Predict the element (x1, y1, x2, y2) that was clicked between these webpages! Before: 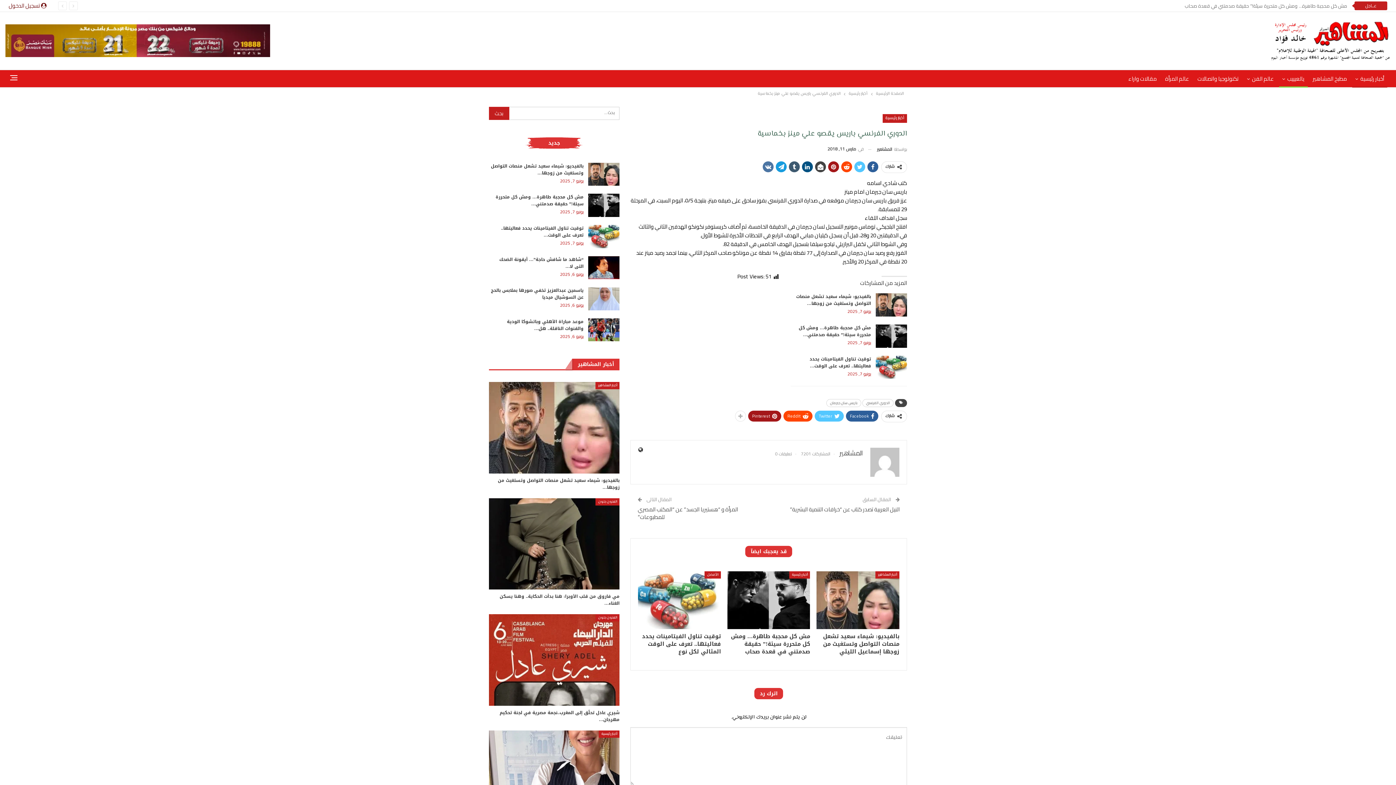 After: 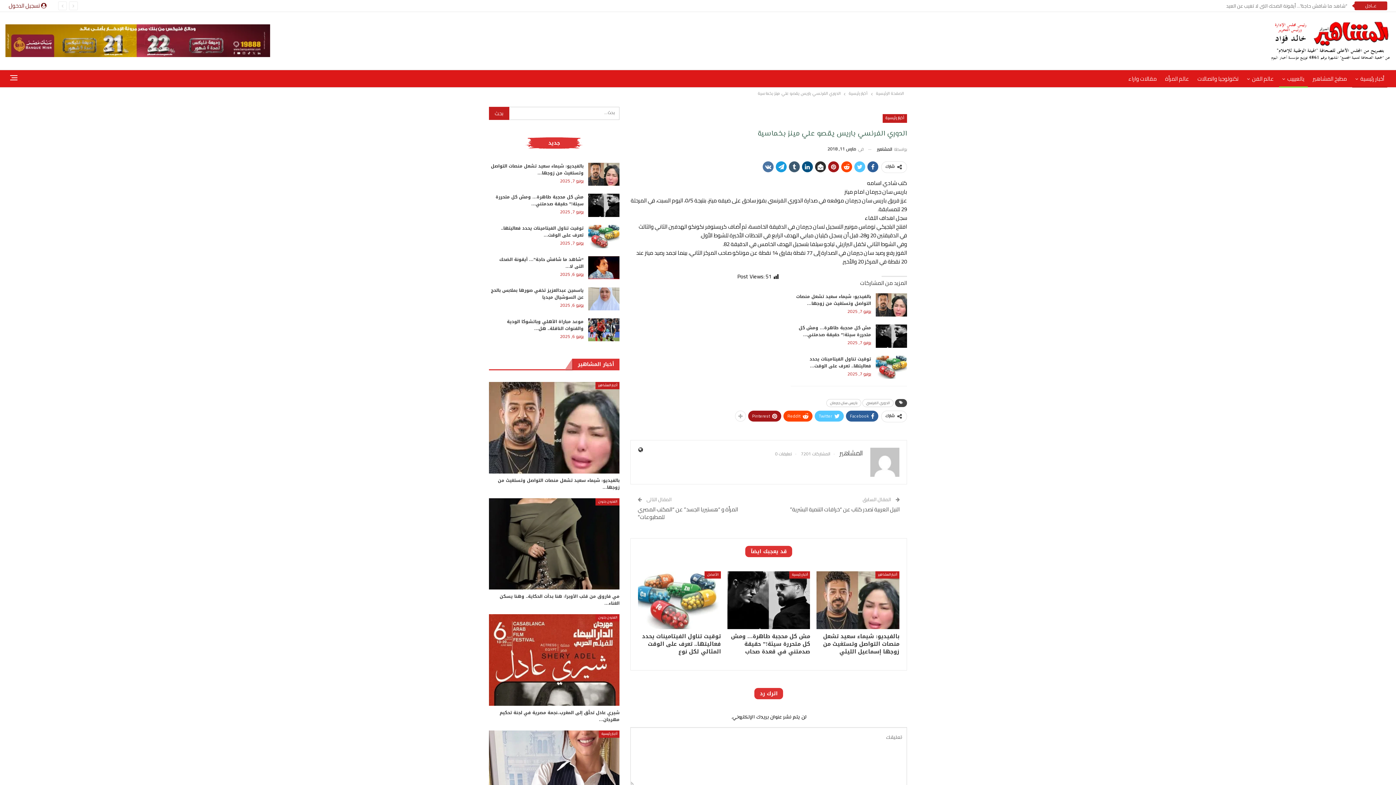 Action: bbox: (815, 161, 826, 172)